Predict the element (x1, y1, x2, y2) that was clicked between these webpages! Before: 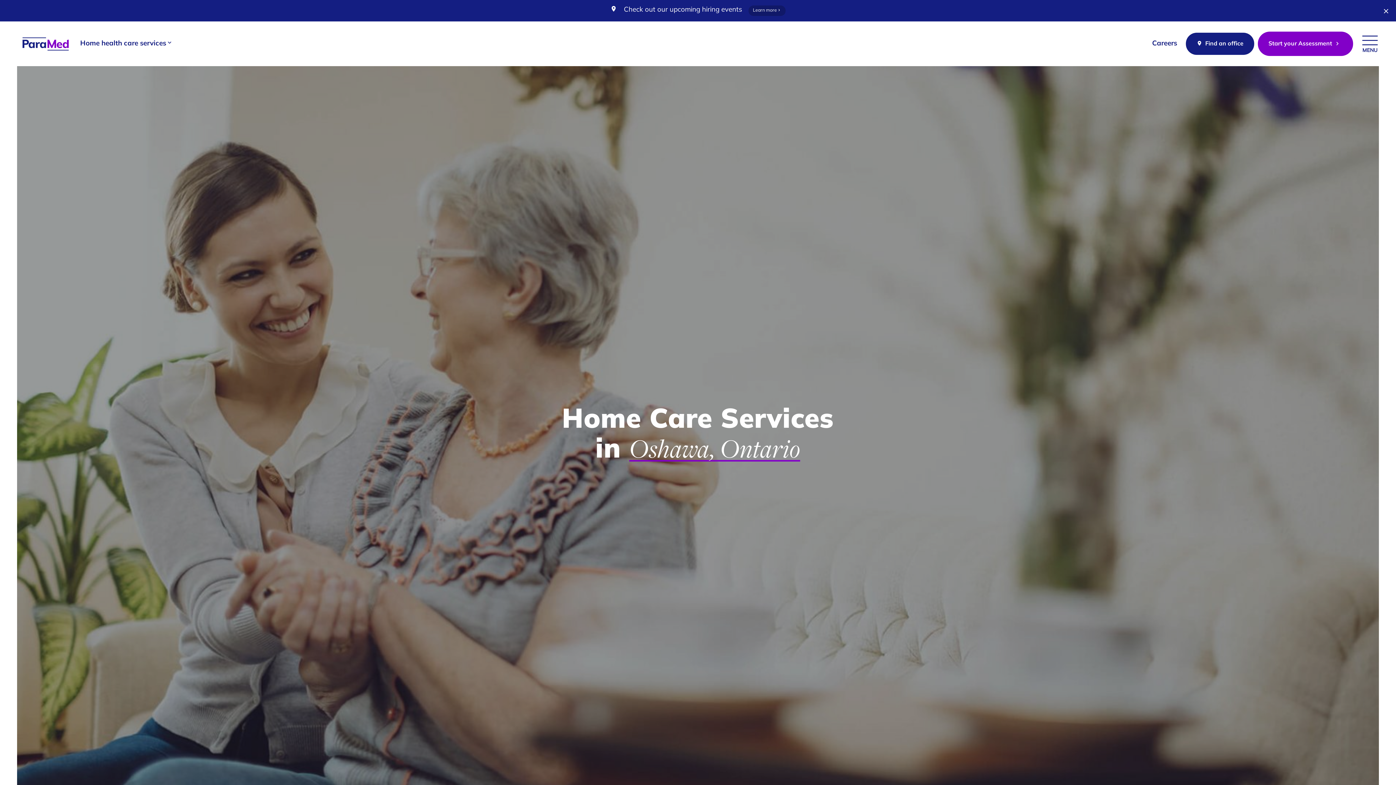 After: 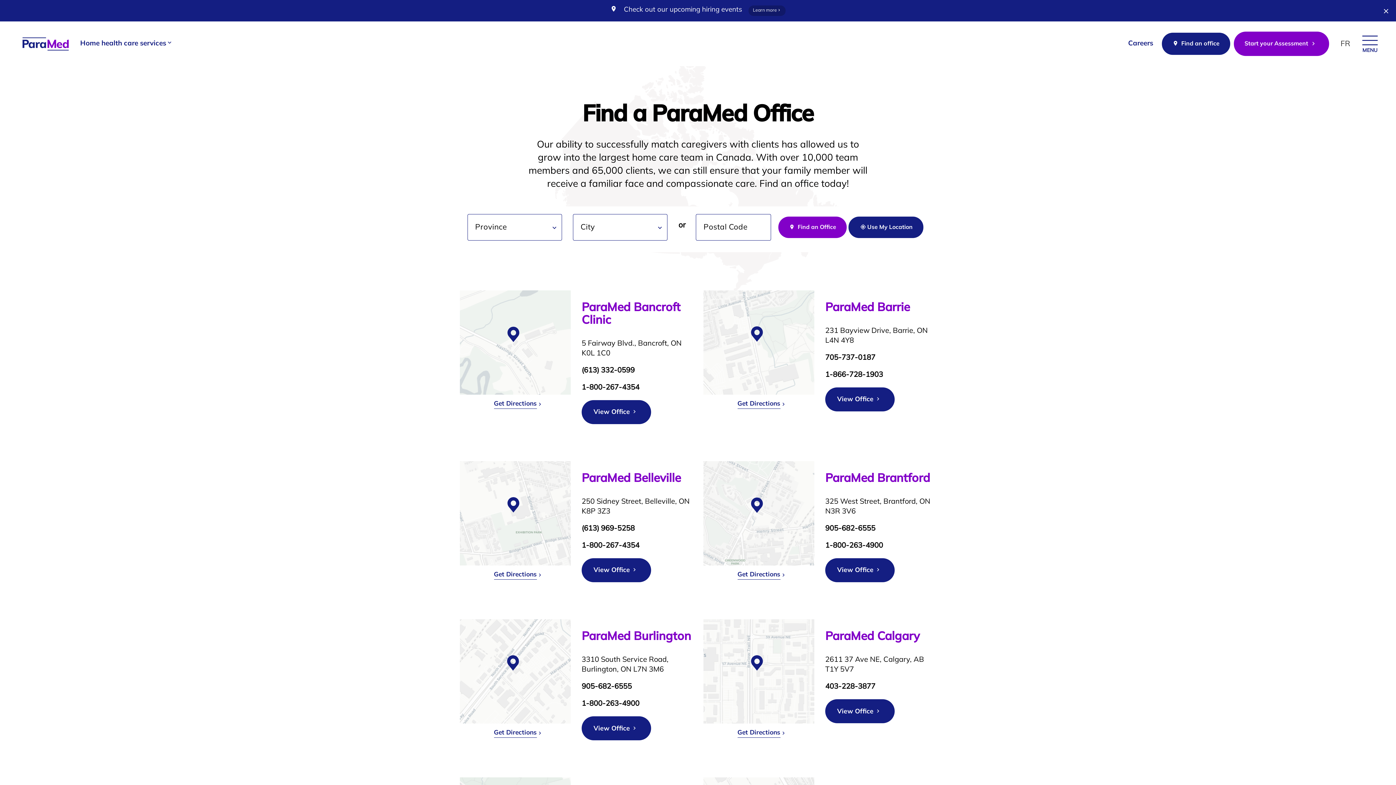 Action: label: Find an office bbox: (1184, 21, 1256, 66)